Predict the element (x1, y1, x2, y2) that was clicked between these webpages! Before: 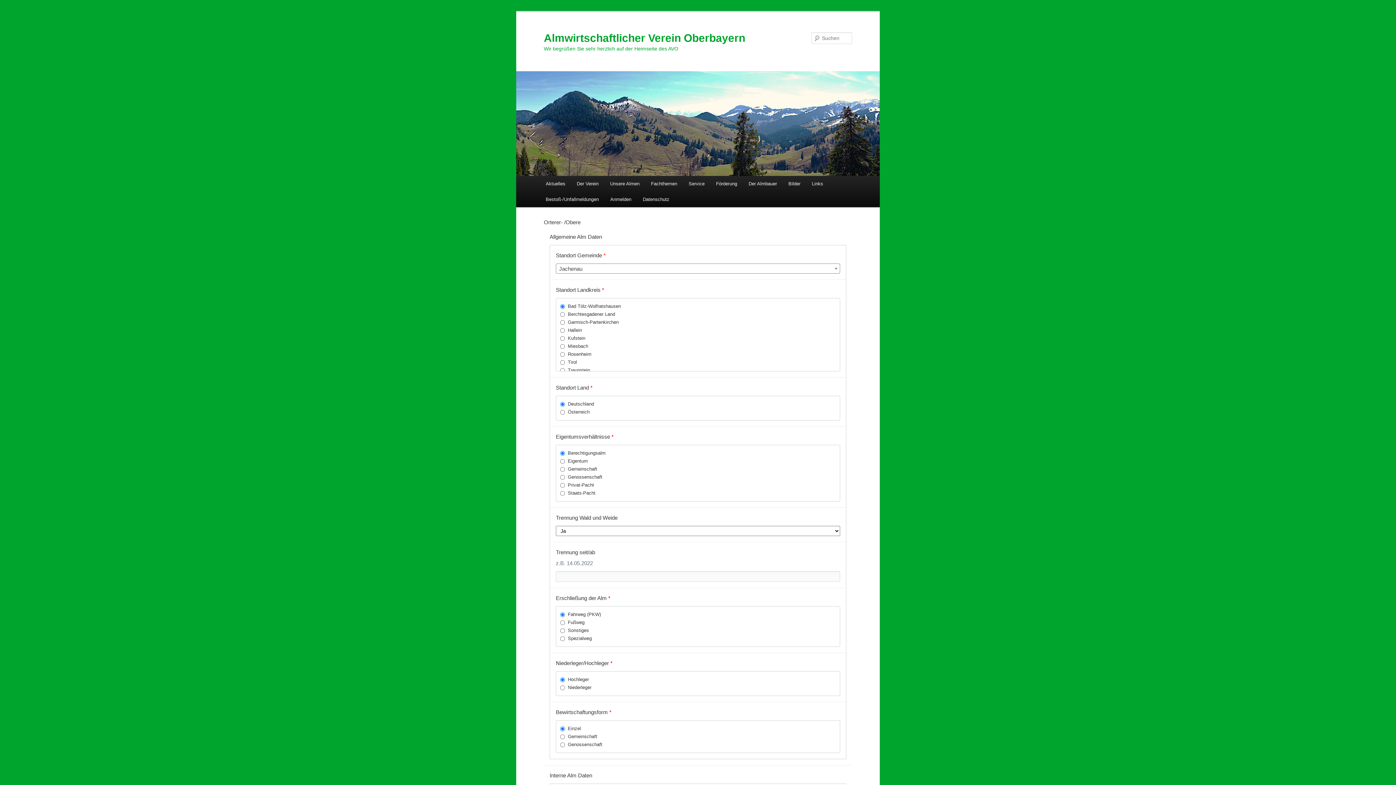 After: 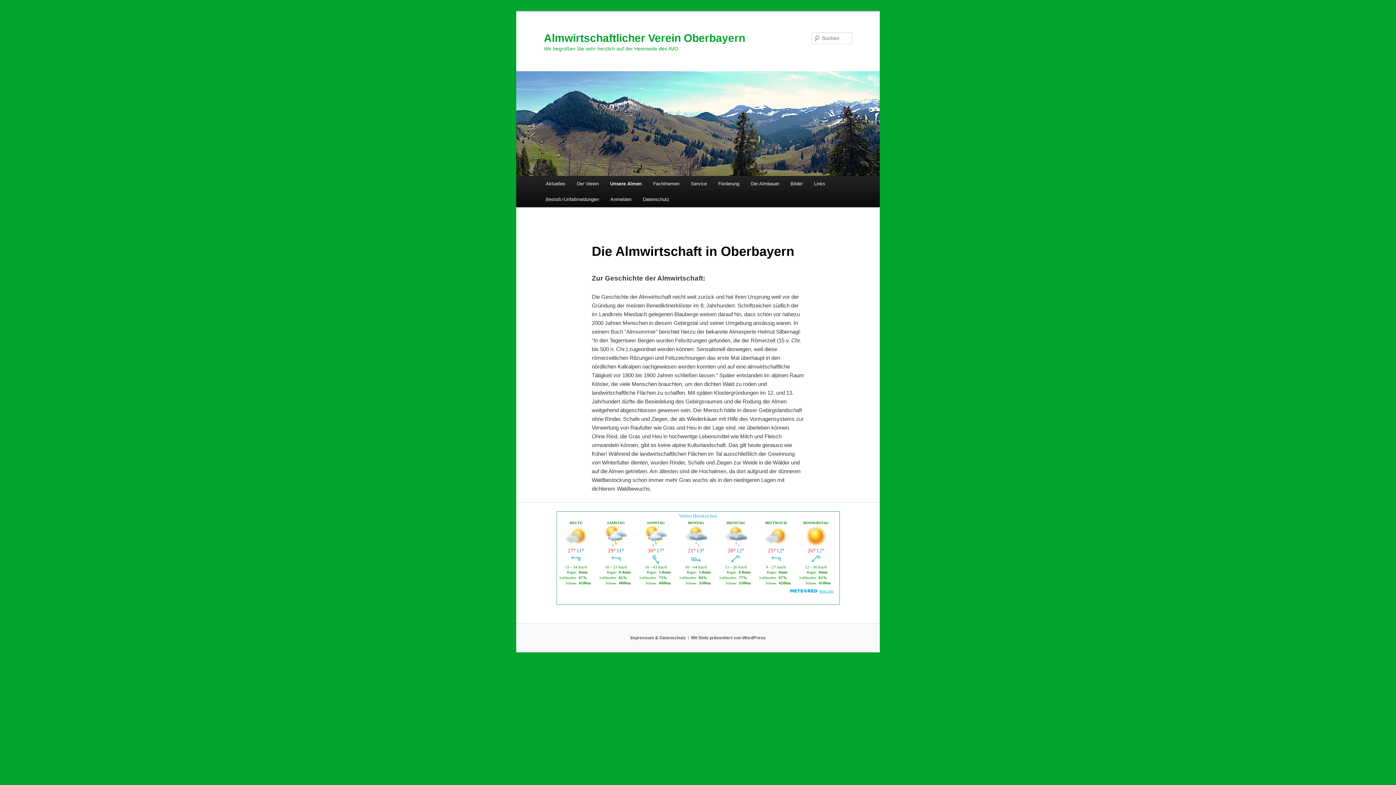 Action: label: Unsere Almen bbox: (604, 176, 645, 191)